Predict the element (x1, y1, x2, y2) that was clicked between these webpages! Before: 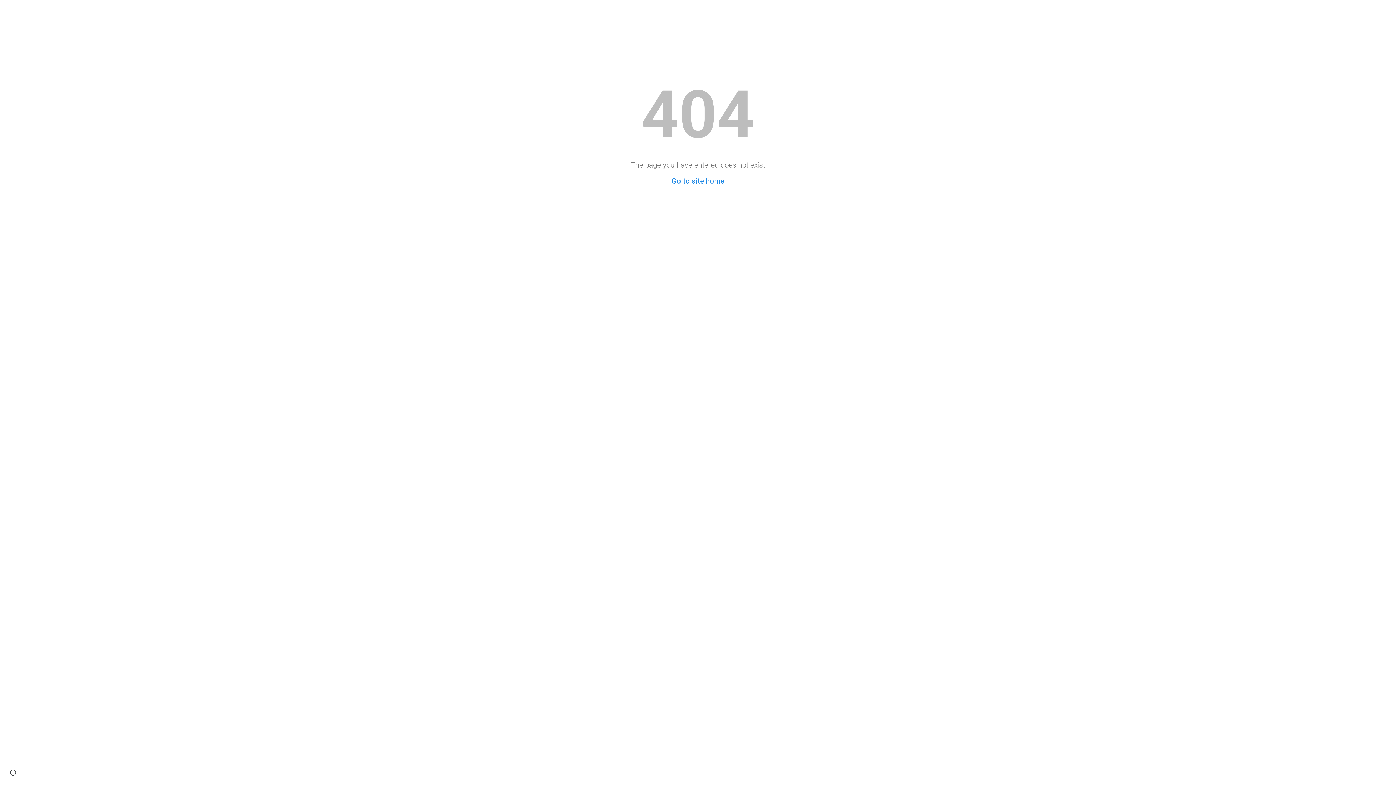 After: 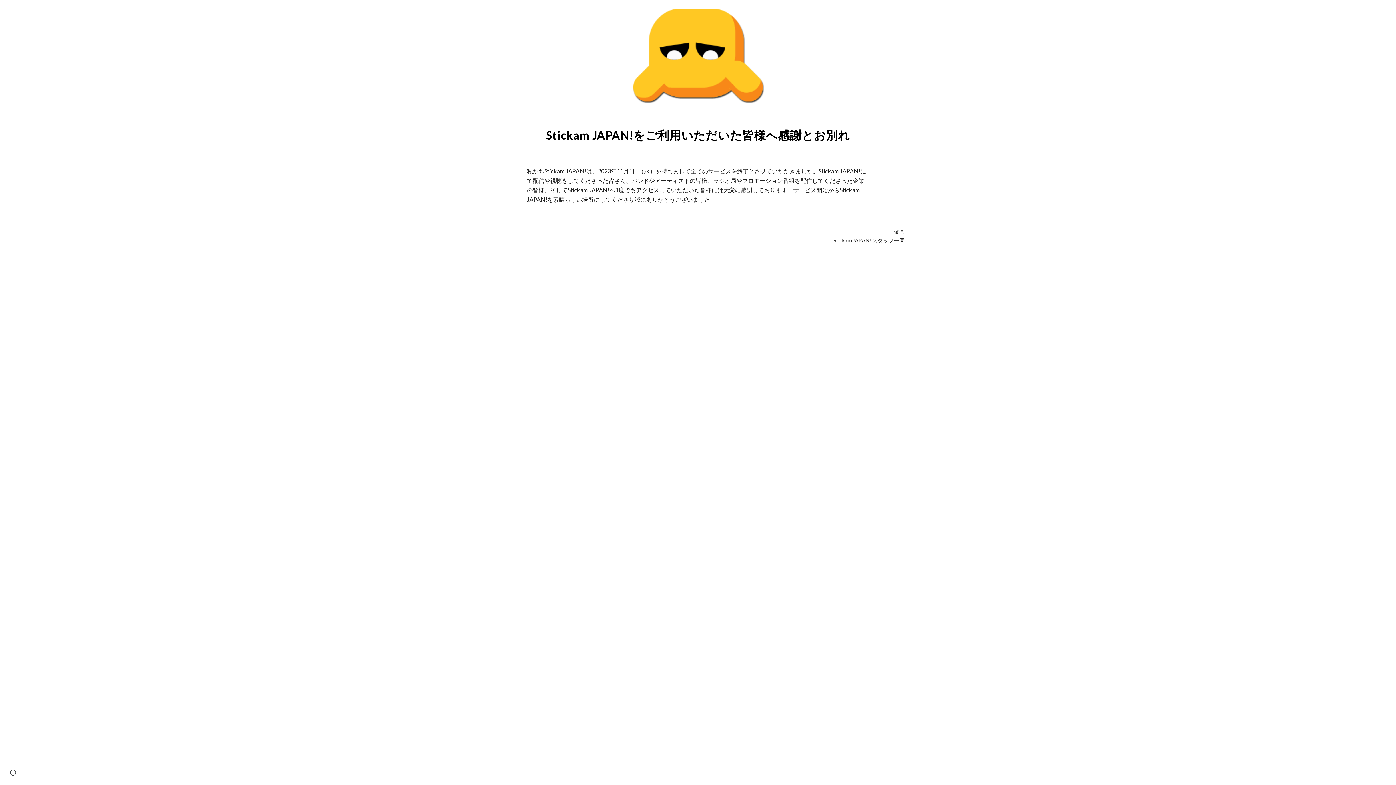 Action: bbox: (671, 176, 724, 185) label: Go to site home